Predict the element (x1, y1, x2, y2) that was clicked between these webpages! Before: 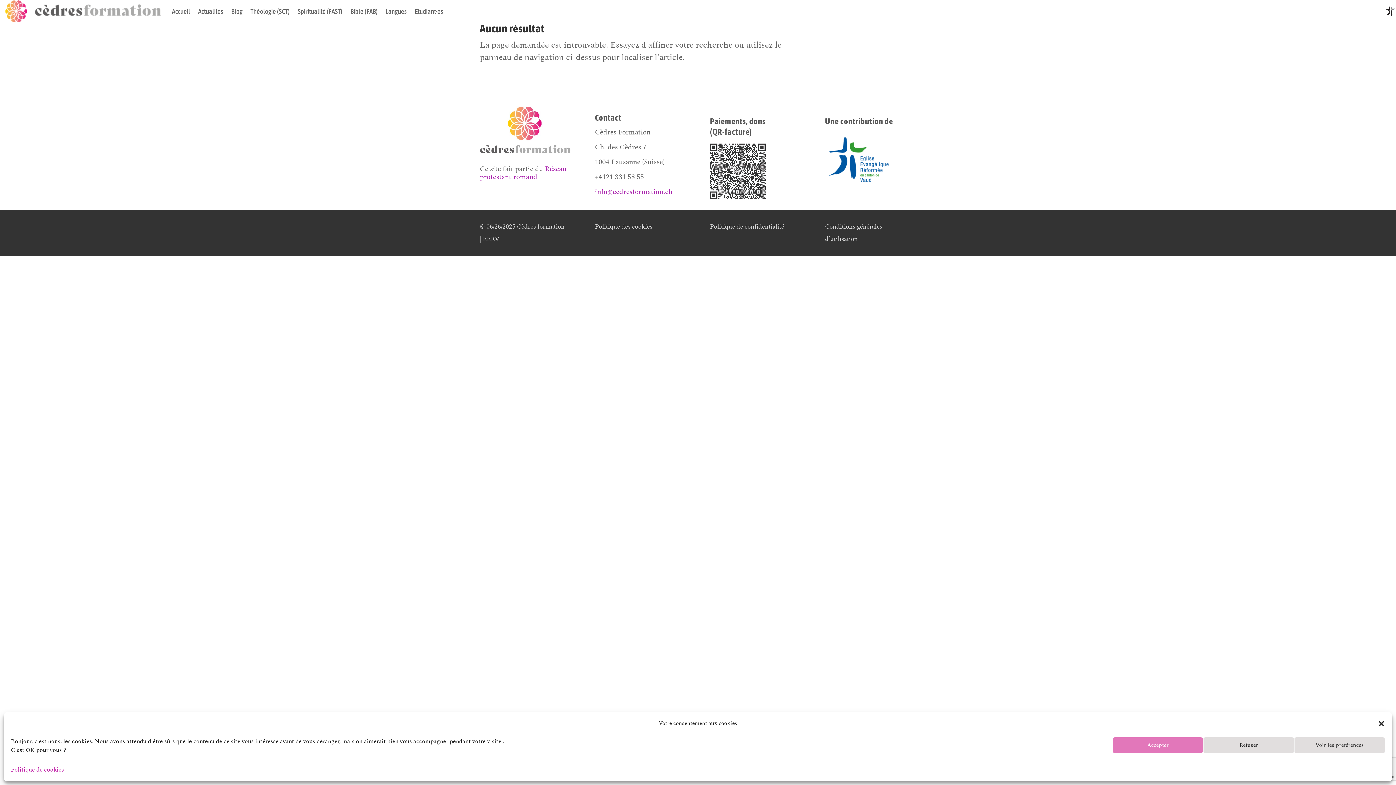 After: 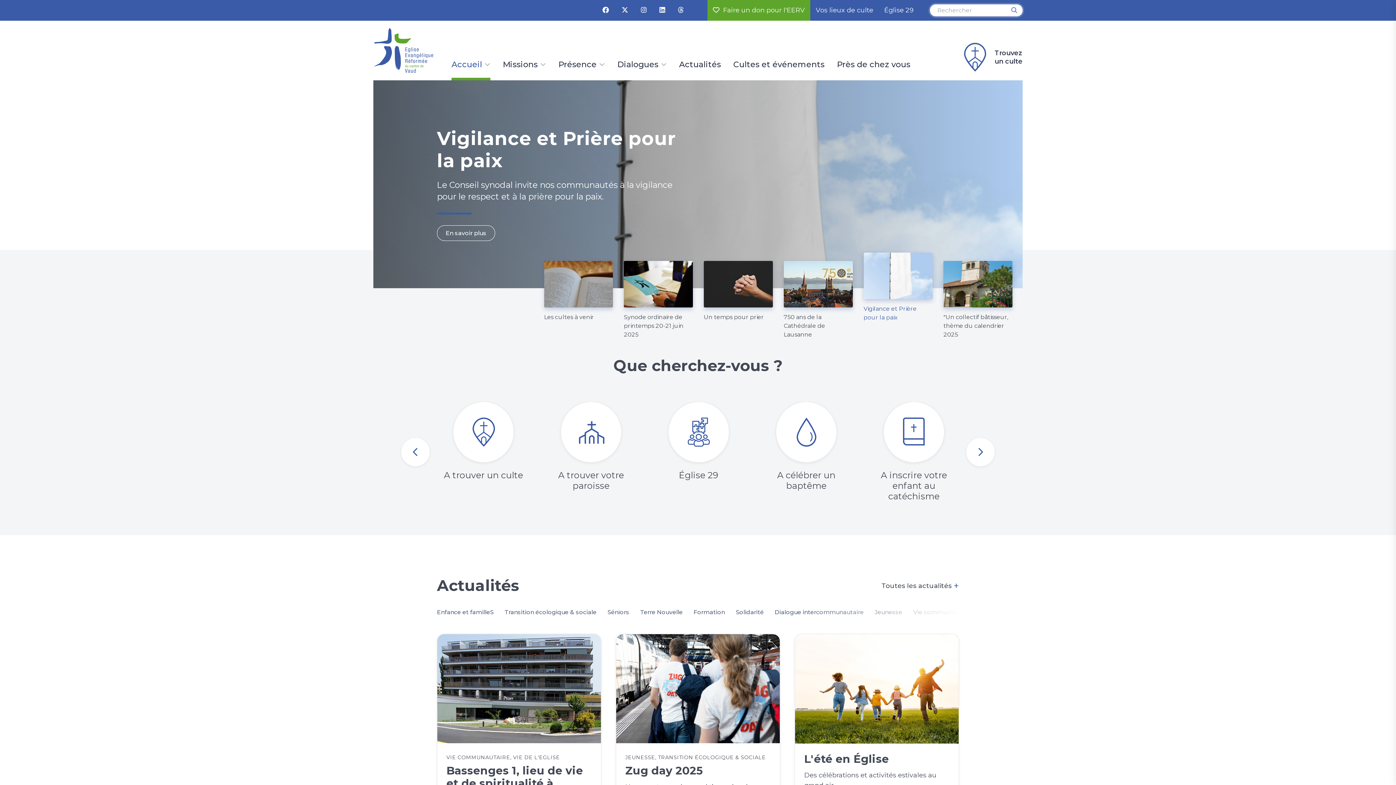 Action: bbox: (1386, 6, 1395, 19)